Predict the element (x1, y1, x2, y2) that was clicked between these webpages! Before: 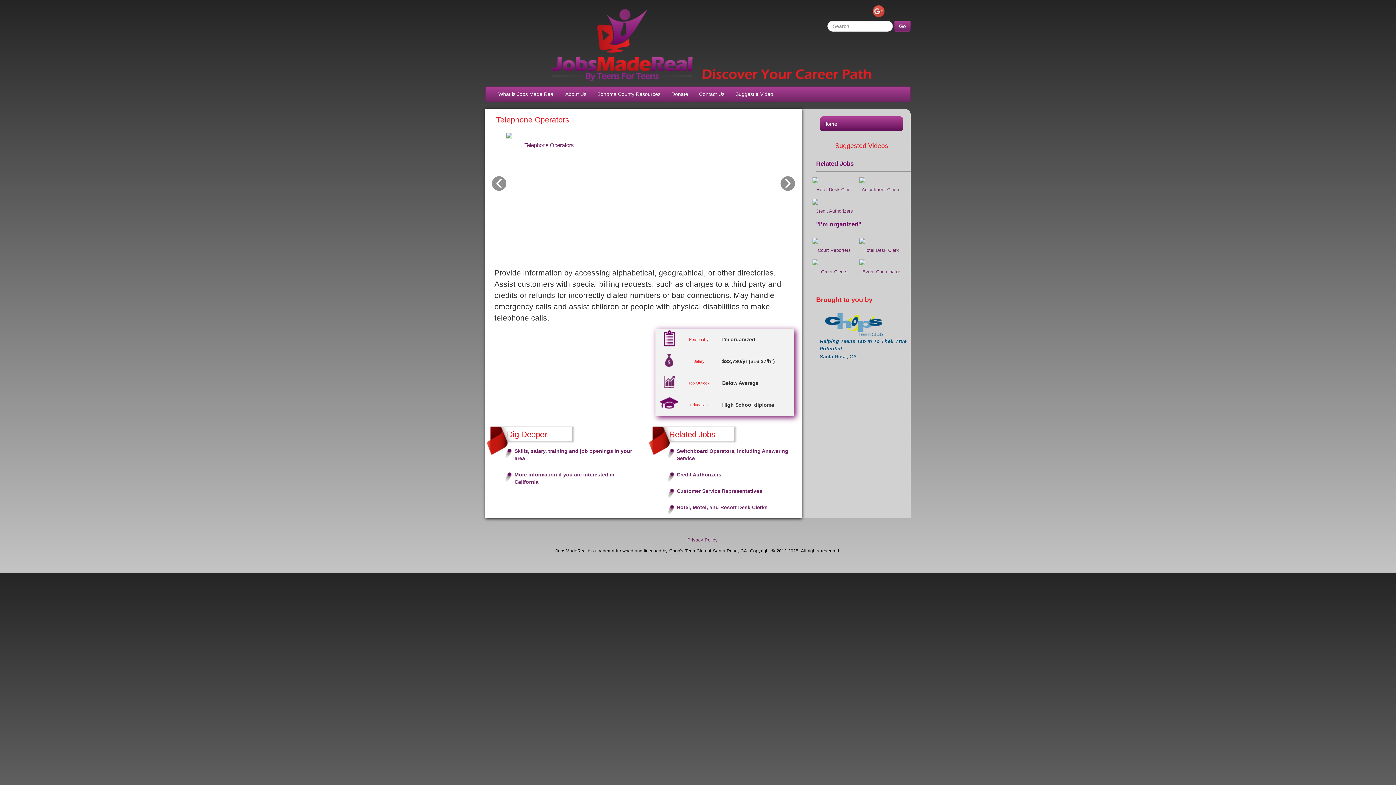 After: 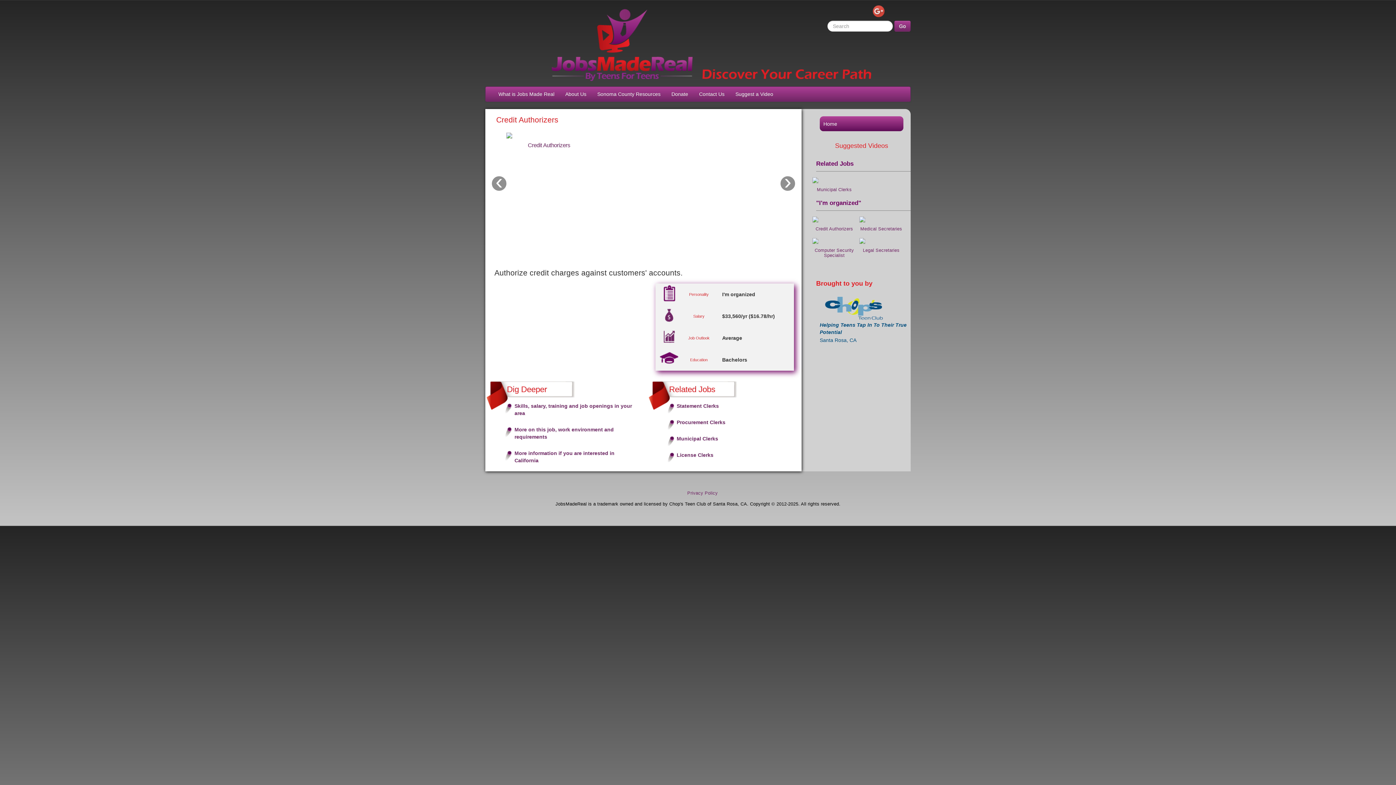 Action: label: Credit Authorizers bbox: (676, 472, 721, 477)